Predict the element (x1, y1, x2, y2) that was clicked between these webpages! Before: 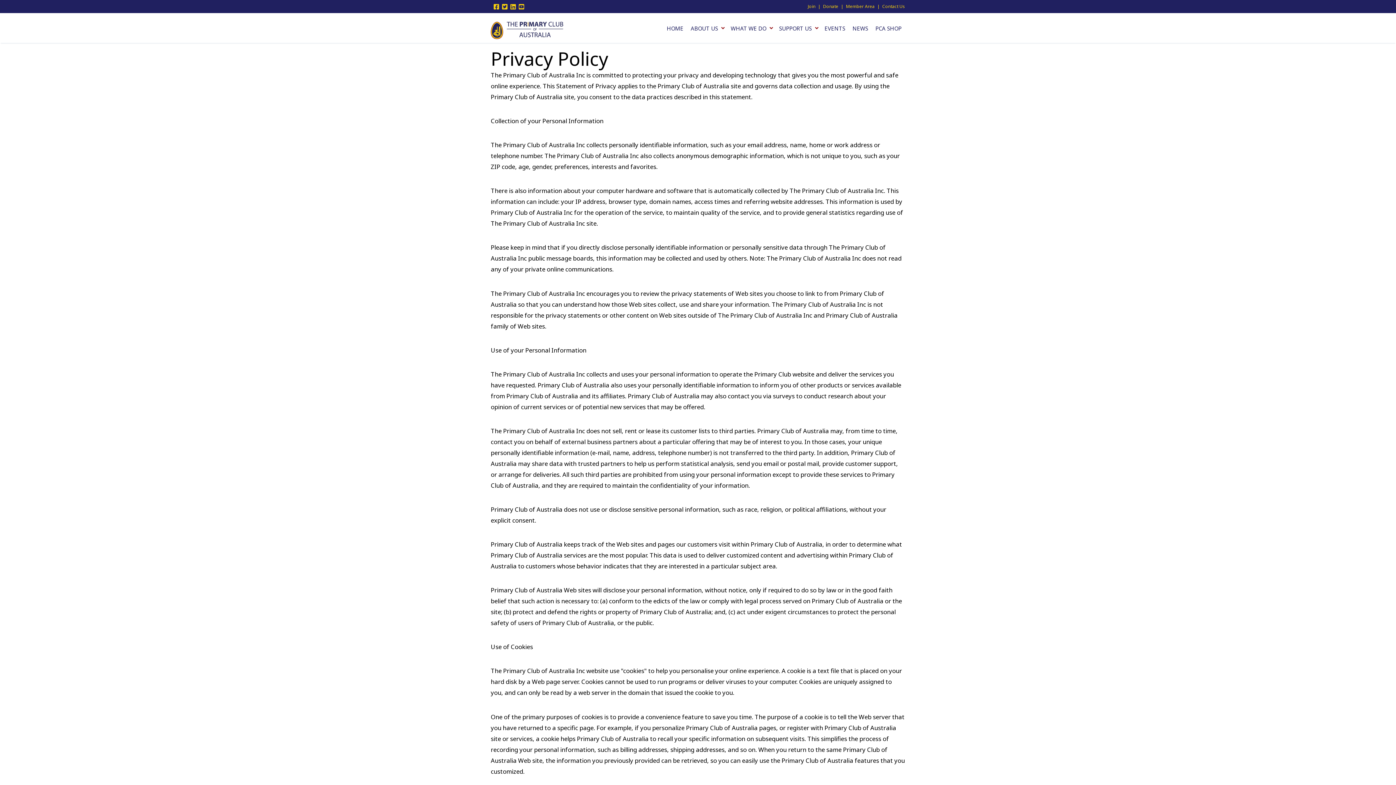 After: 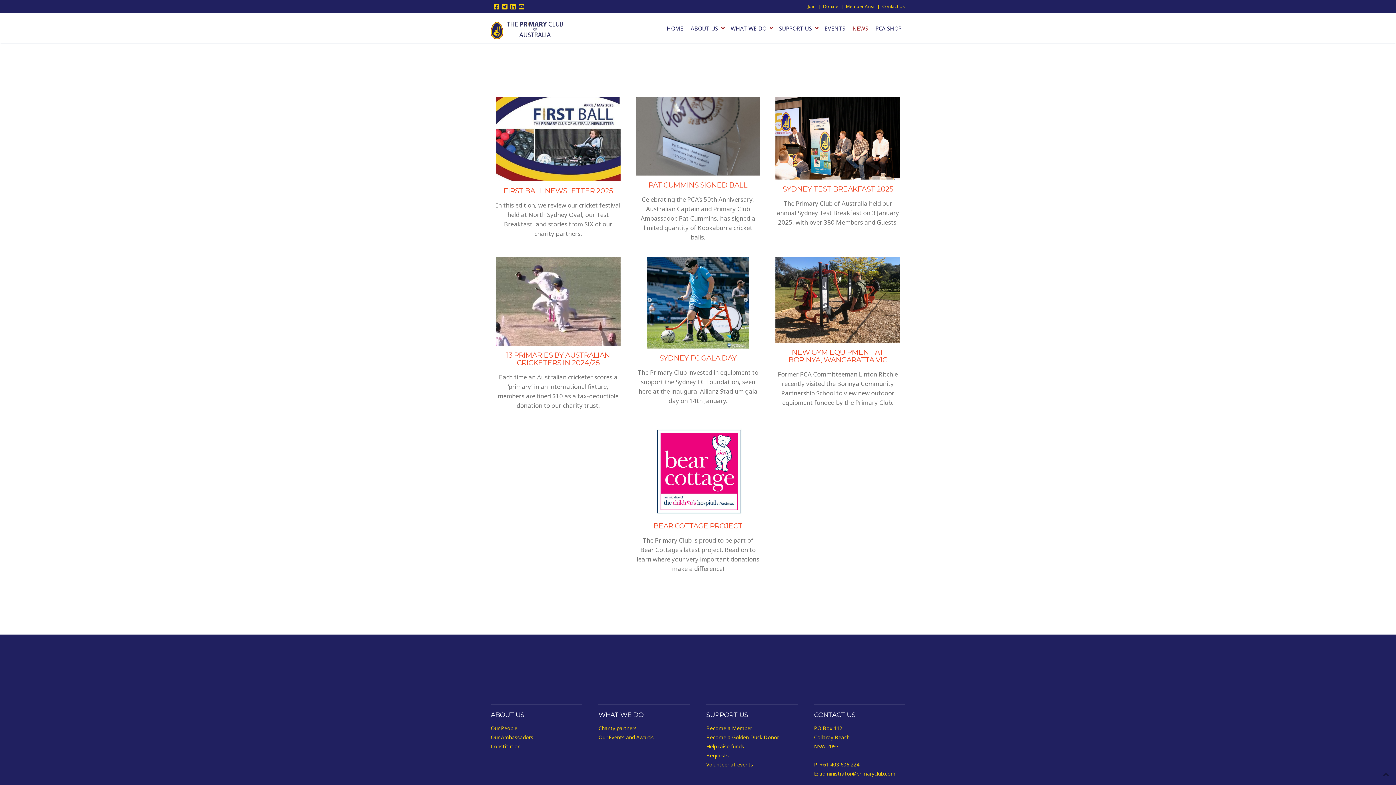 Action: bbox: (849, 19, 872, 37) label: NEWS